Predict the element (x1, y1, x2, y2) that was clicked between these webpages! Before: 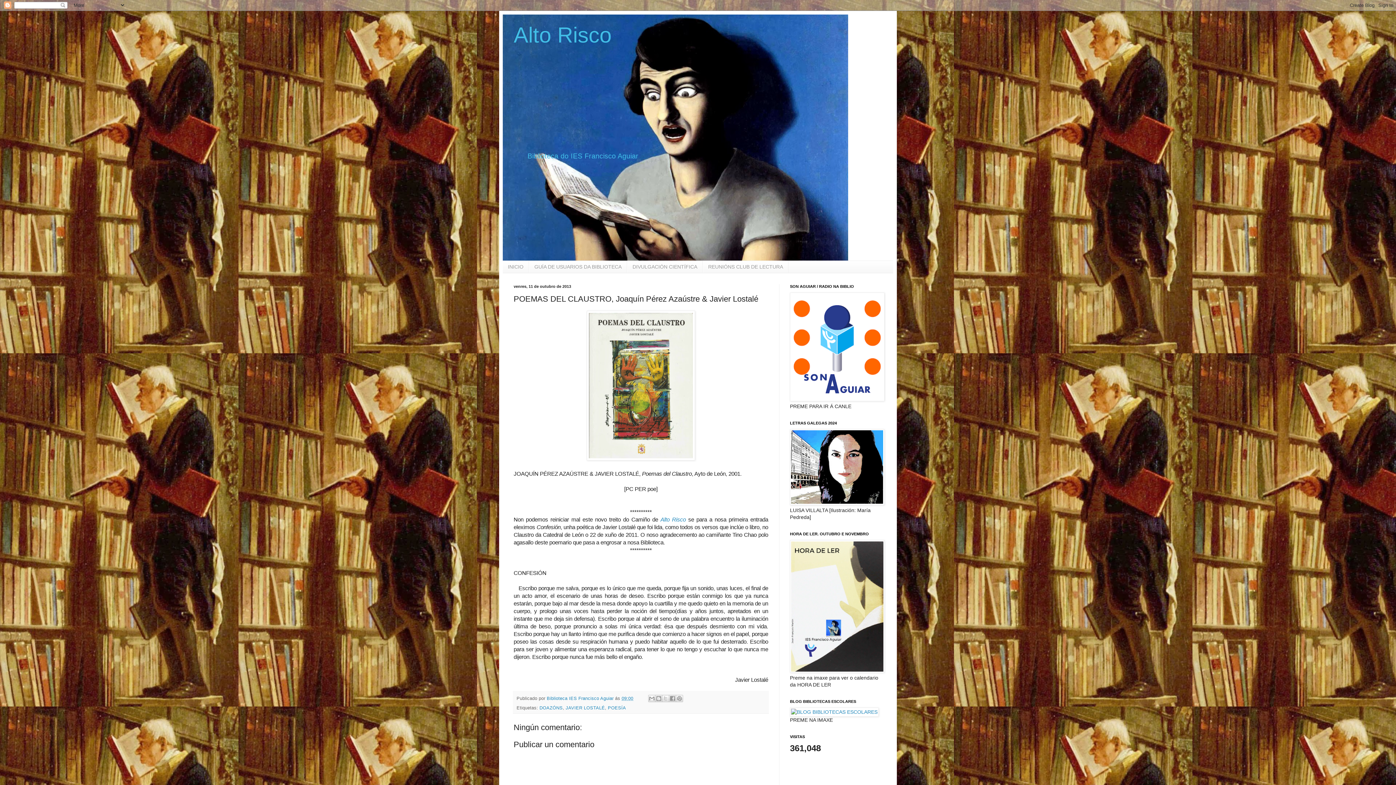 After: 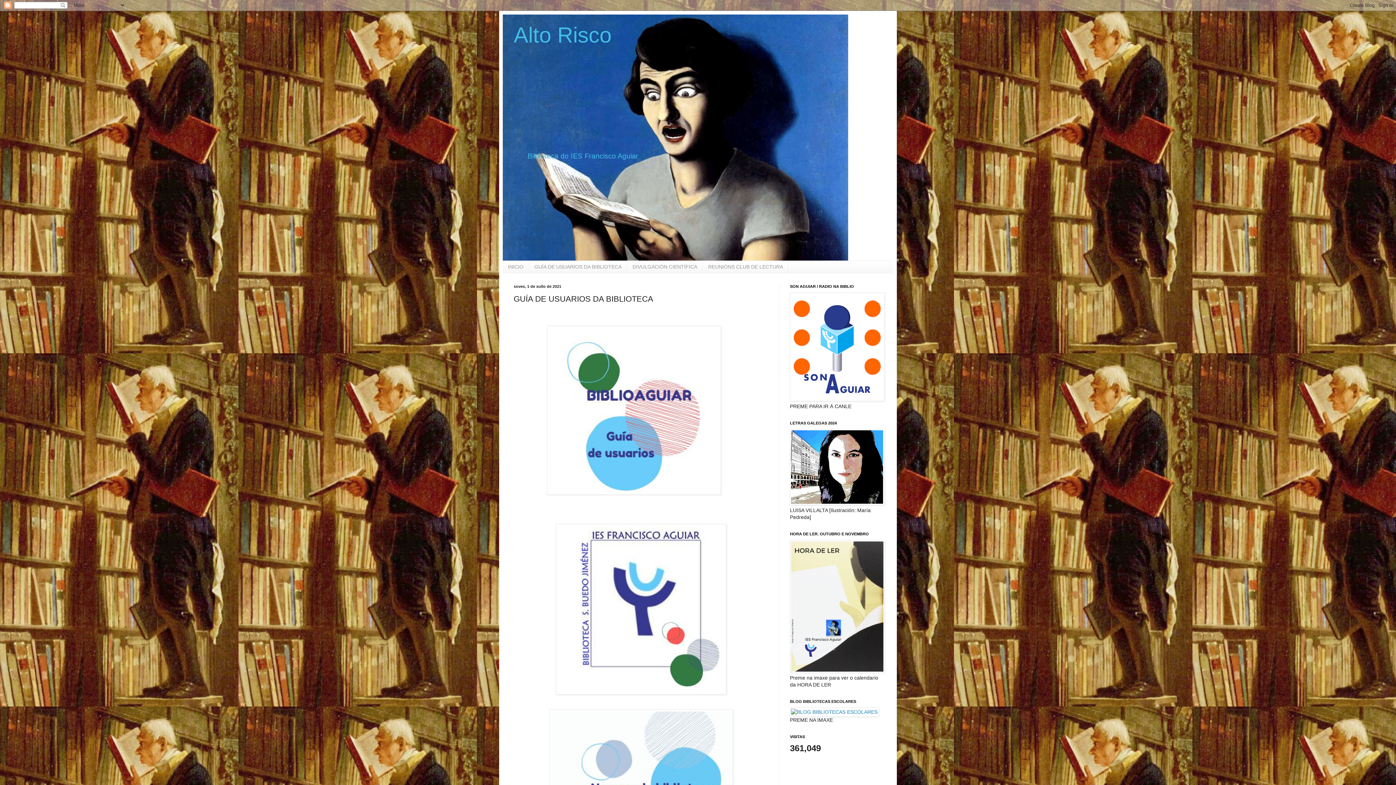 Action: label: GUÍA DE USUARIOS DA BIBLIOTECA bbox: (529, 261, 627, 273)